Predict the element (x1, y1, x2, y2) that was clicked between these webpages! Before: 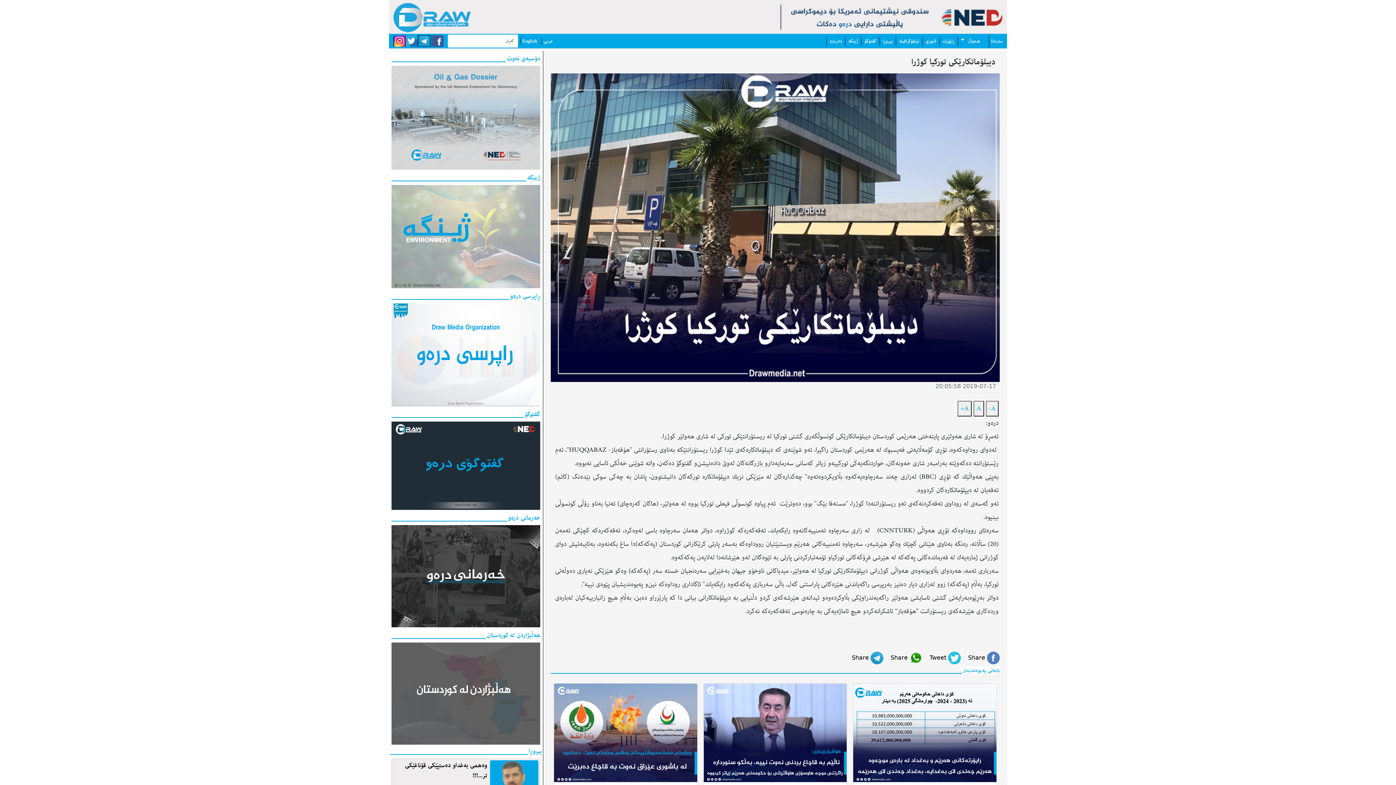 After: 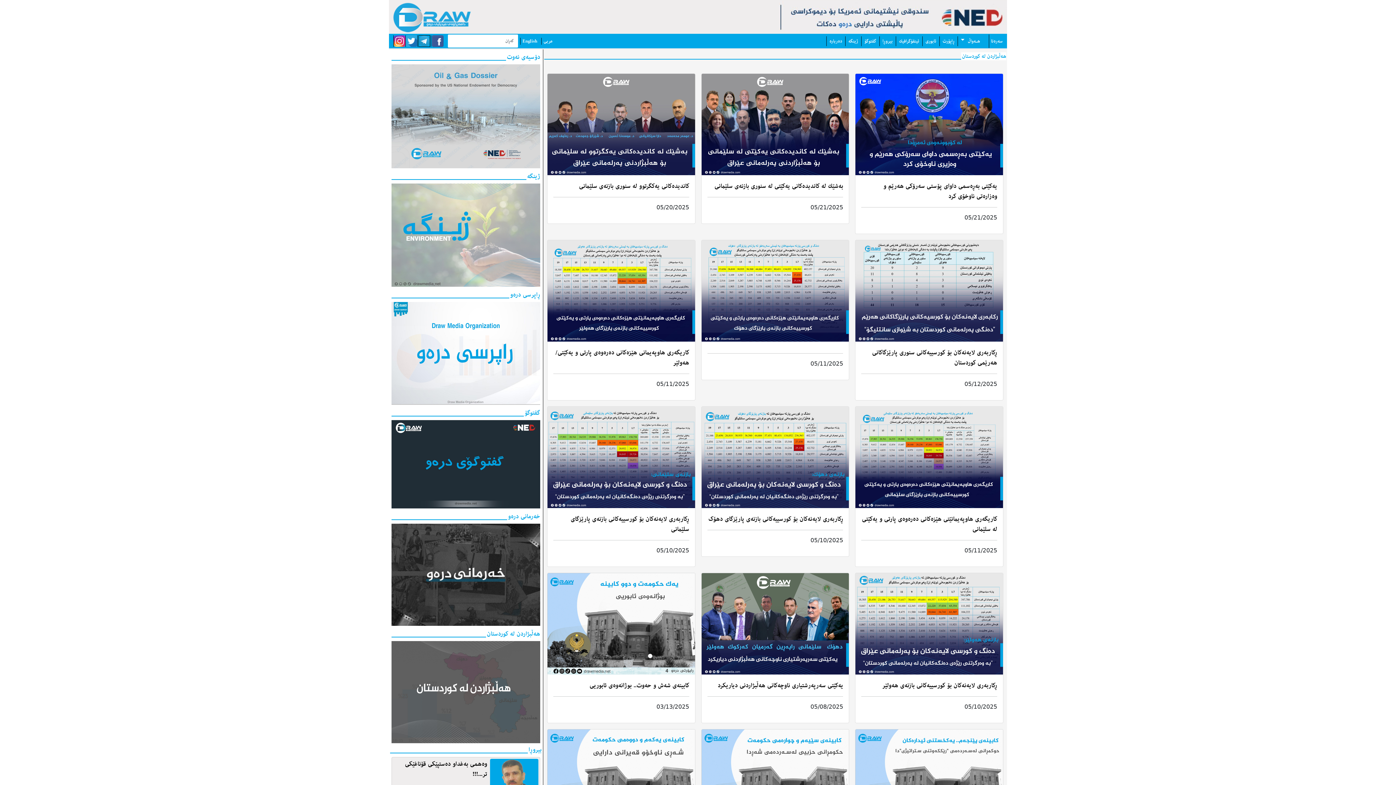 Action: bbox: (486, 630, 540, 640) label: هەڵبژاردن لە کوردستان